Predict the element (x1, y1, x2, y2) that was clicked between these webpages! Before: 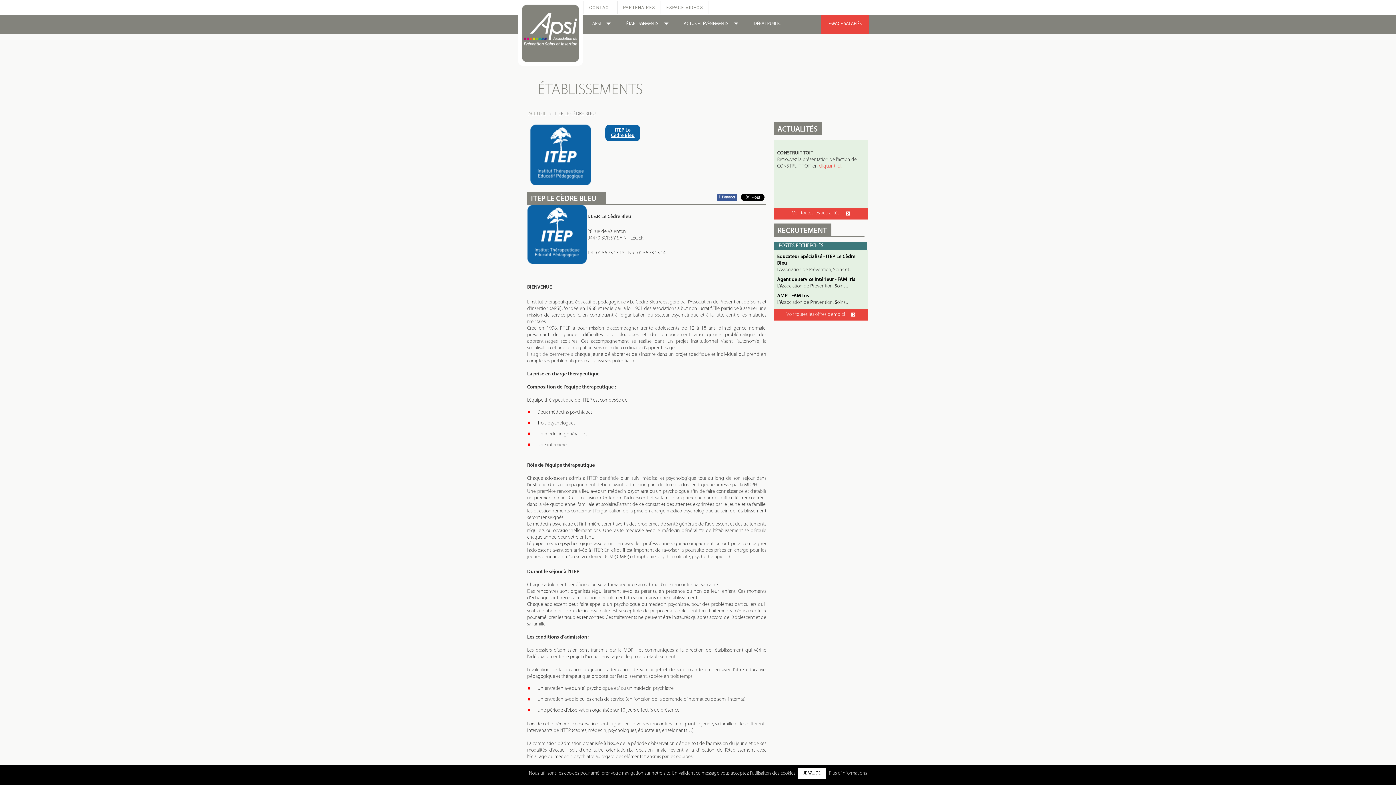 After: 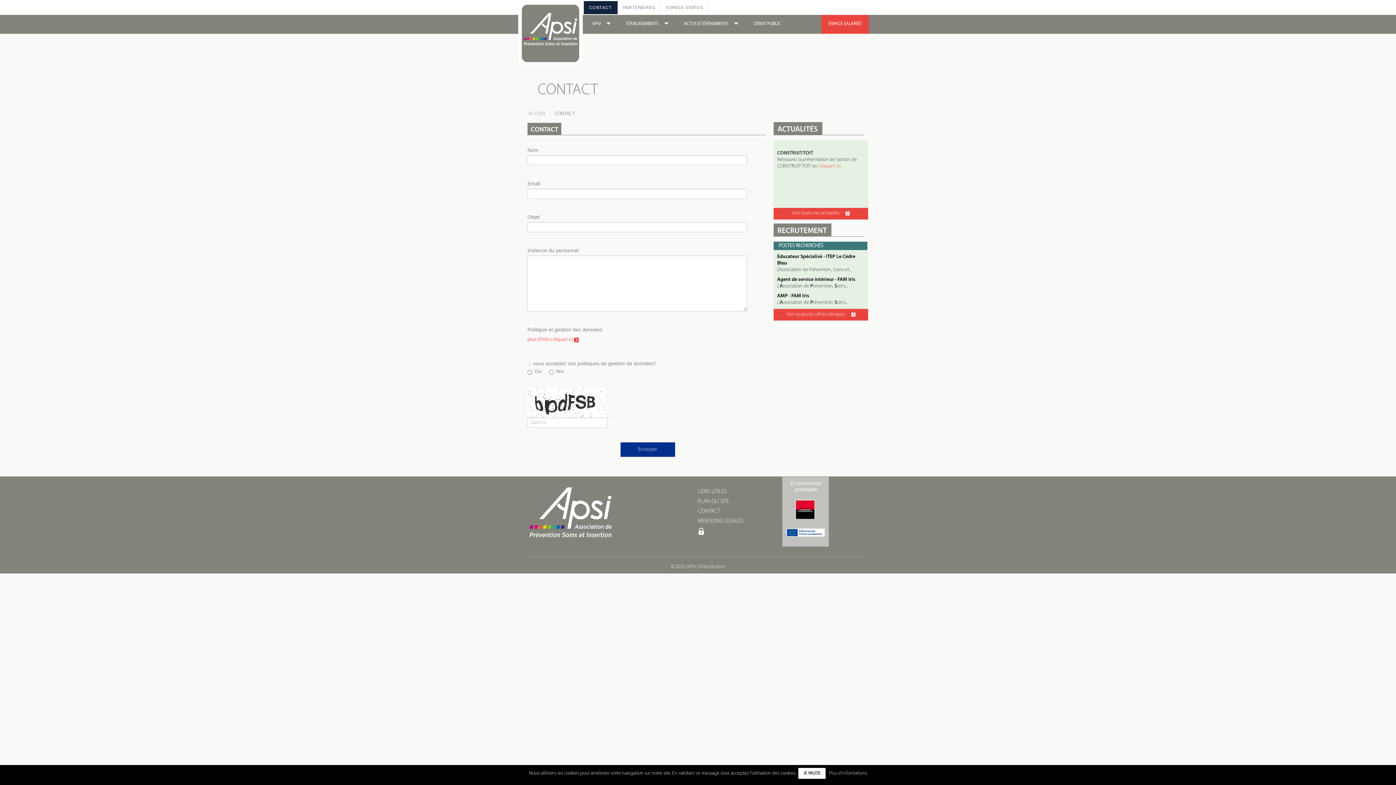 Action: label: CONTACT bbox: (583, 0, 617, 14)